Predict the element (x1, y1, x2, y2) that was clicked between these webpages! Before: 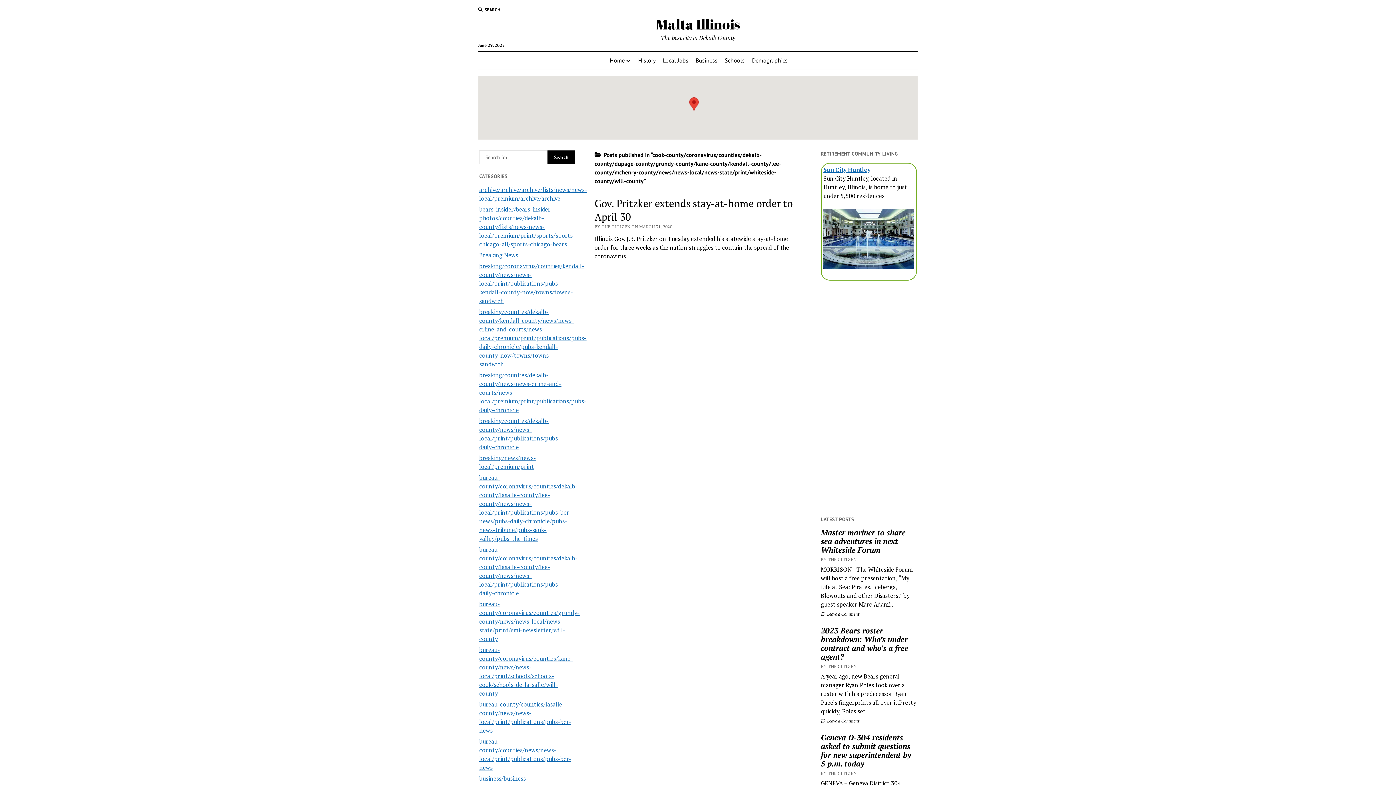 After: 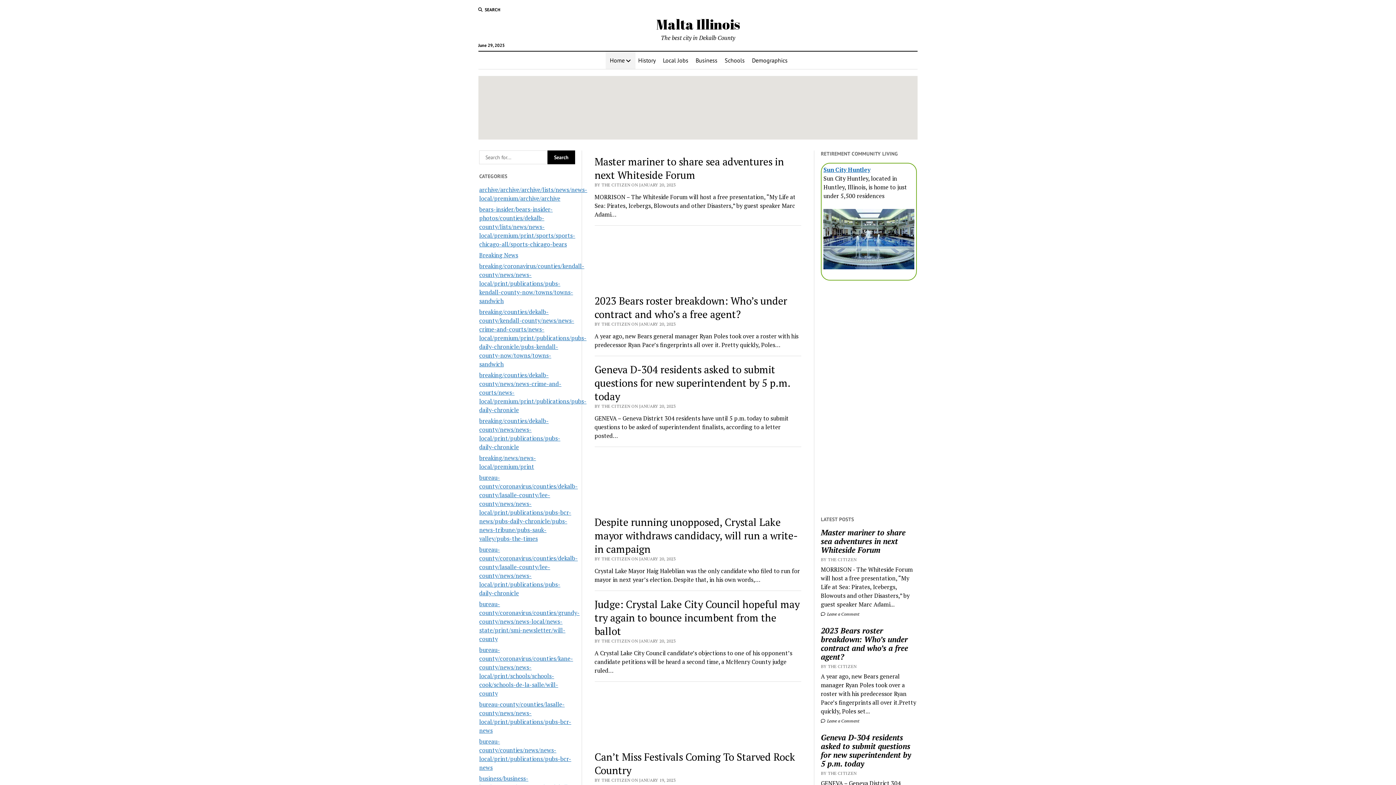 Action: bbox: (605, 51, 635, 69) label: Home